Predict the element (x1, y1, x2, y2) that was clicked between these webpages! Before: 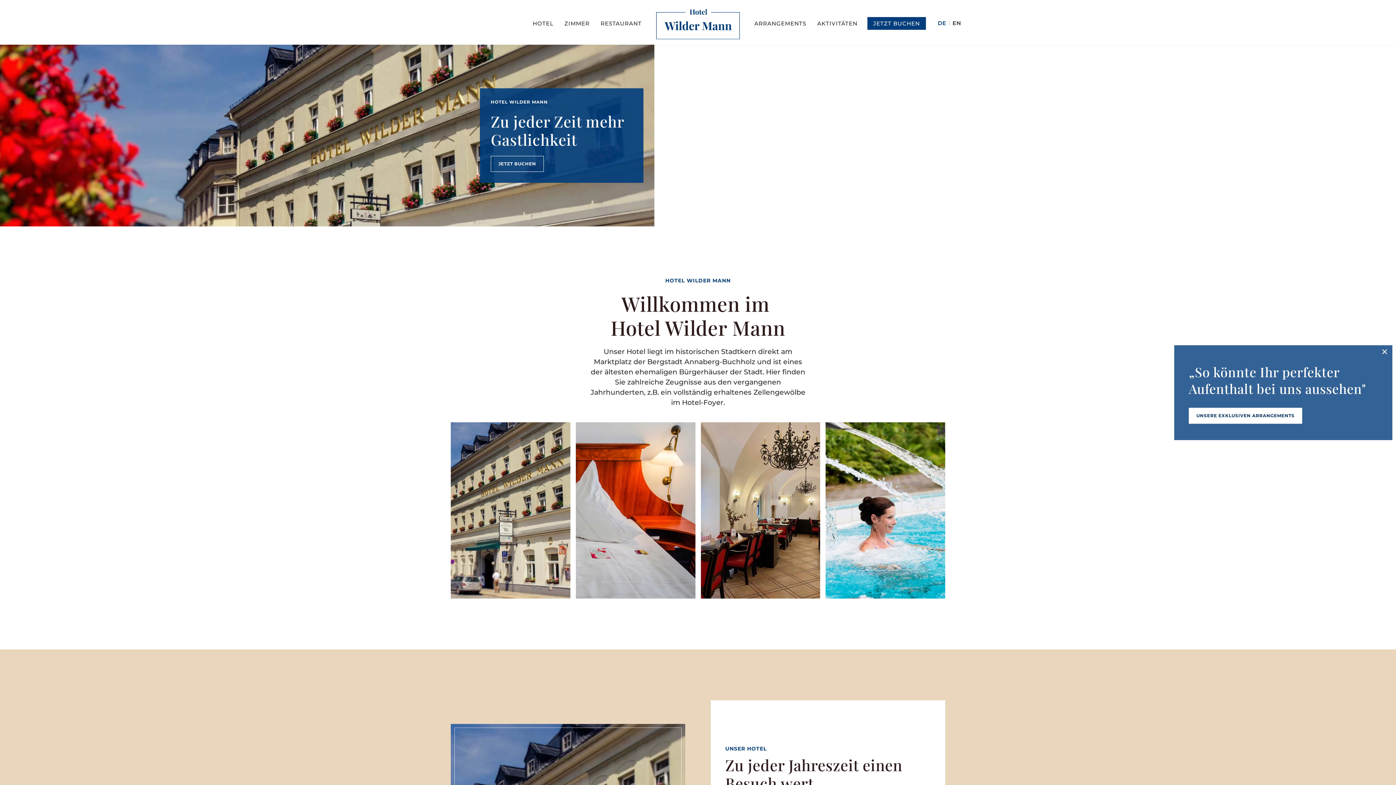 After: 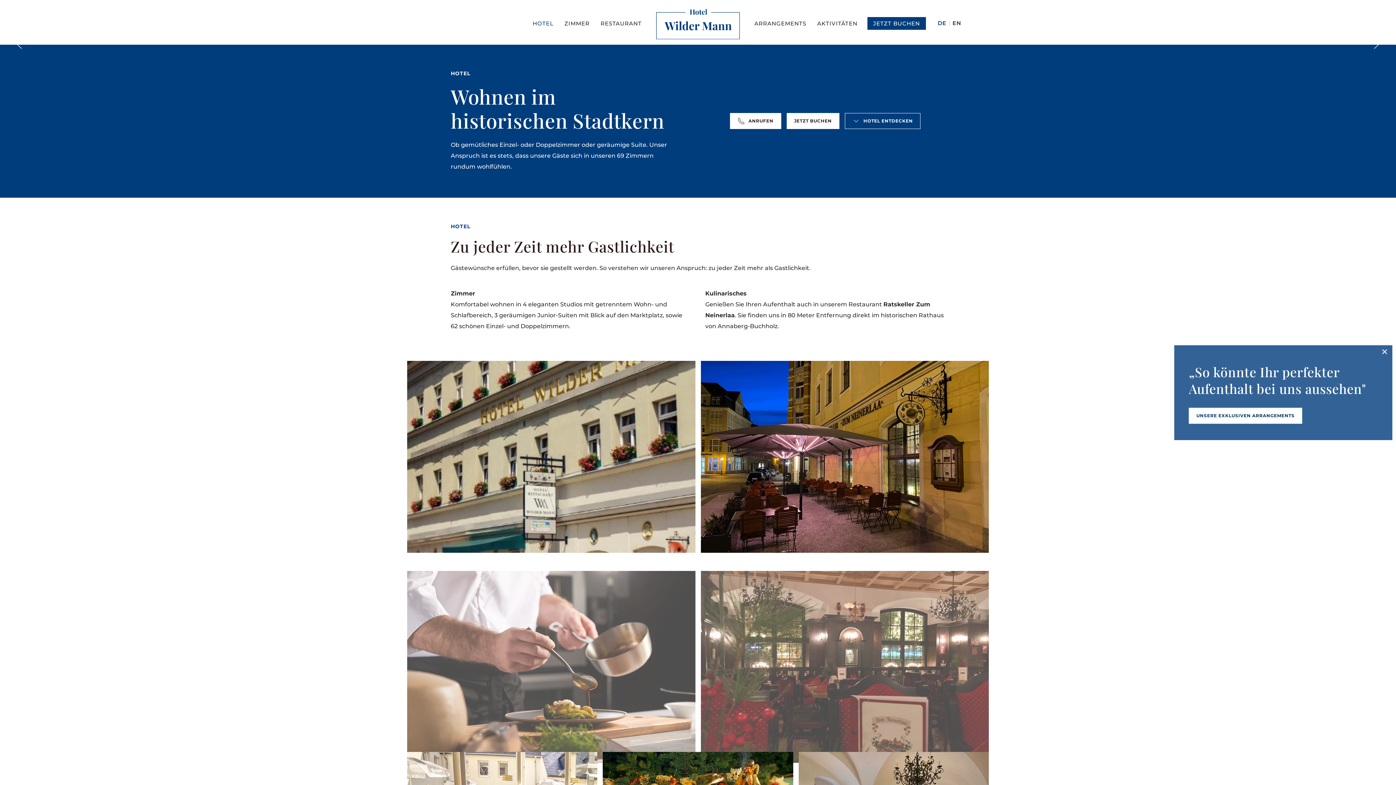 Action: label: Hotel bbox: (450, 422, 570, 598)